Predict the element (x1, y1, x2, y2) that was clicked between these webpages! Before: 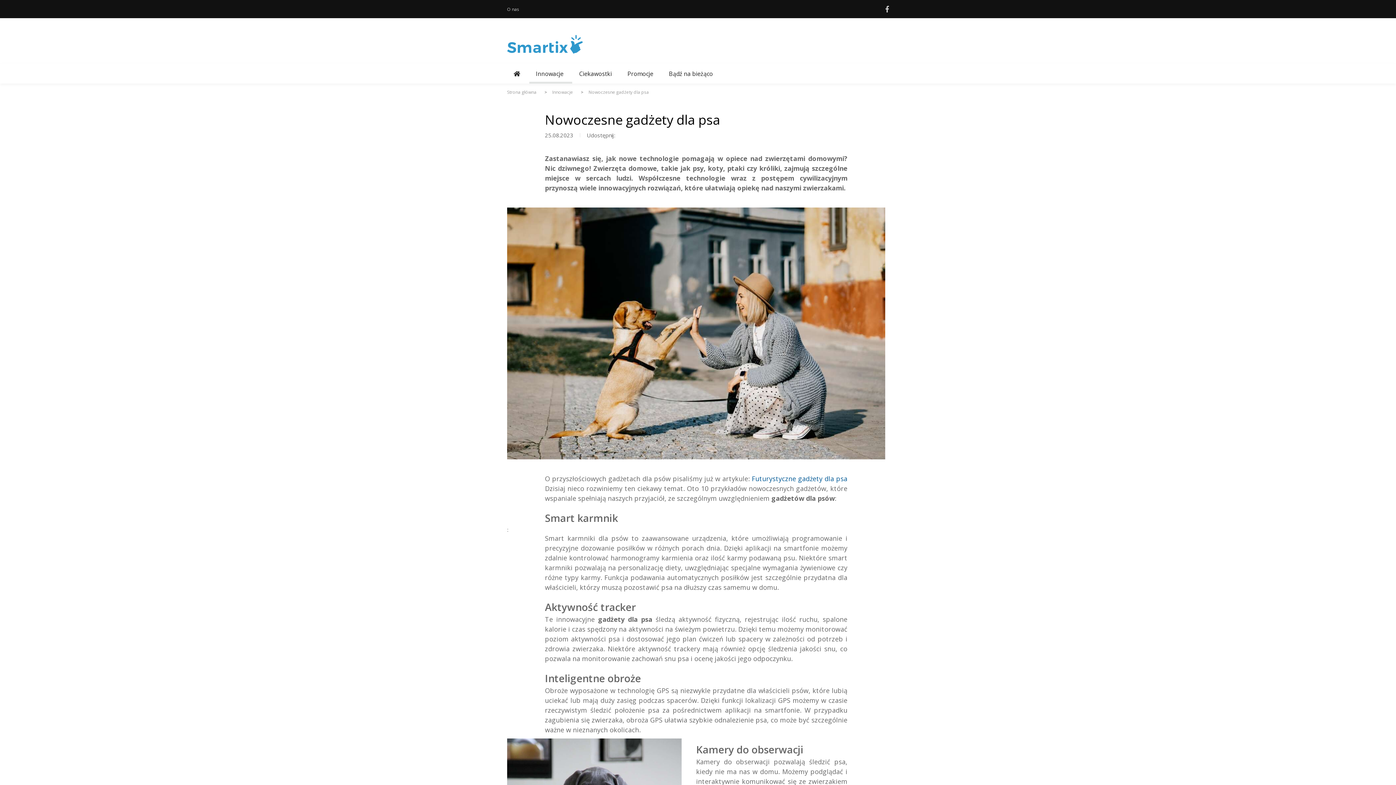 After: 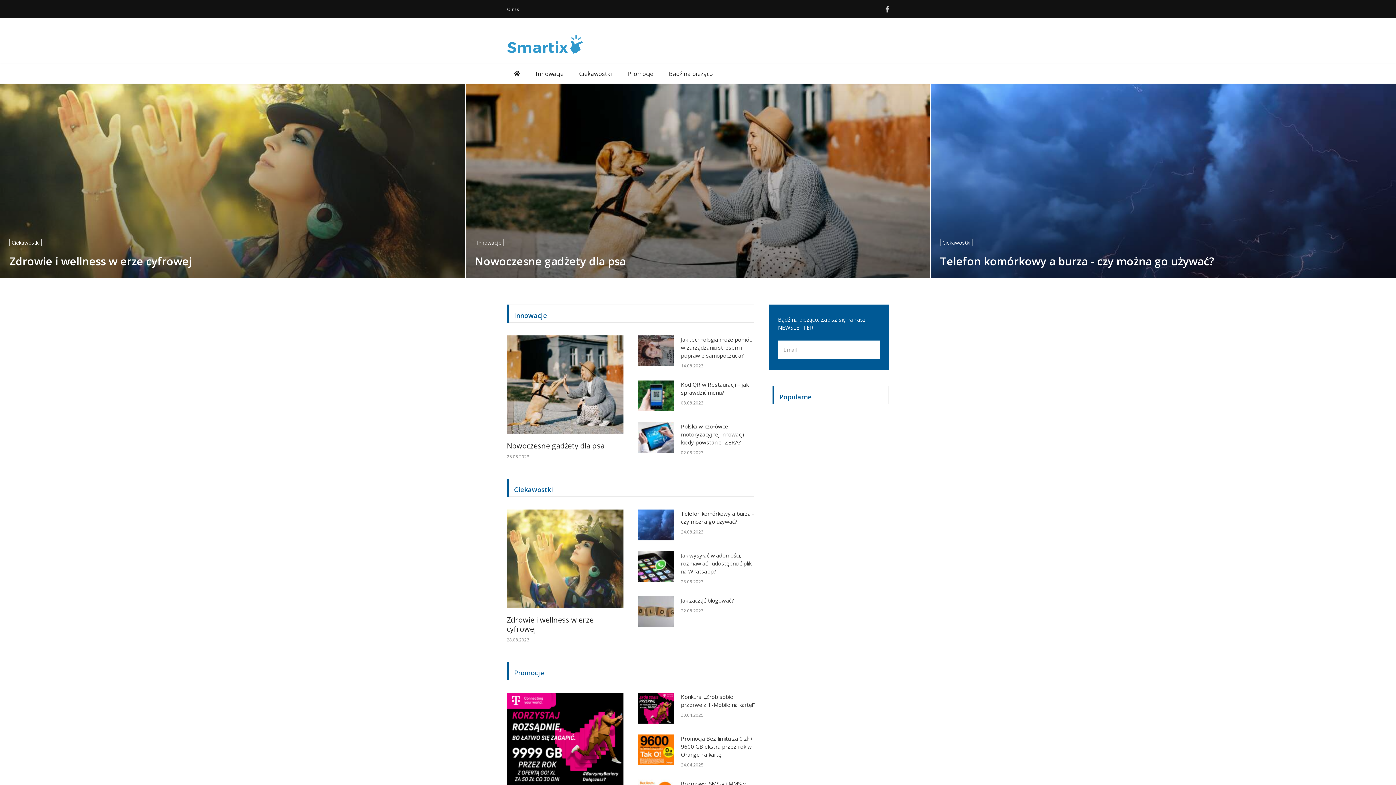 Action: label: Strona główna bbox: (507, 88, 536, 96)